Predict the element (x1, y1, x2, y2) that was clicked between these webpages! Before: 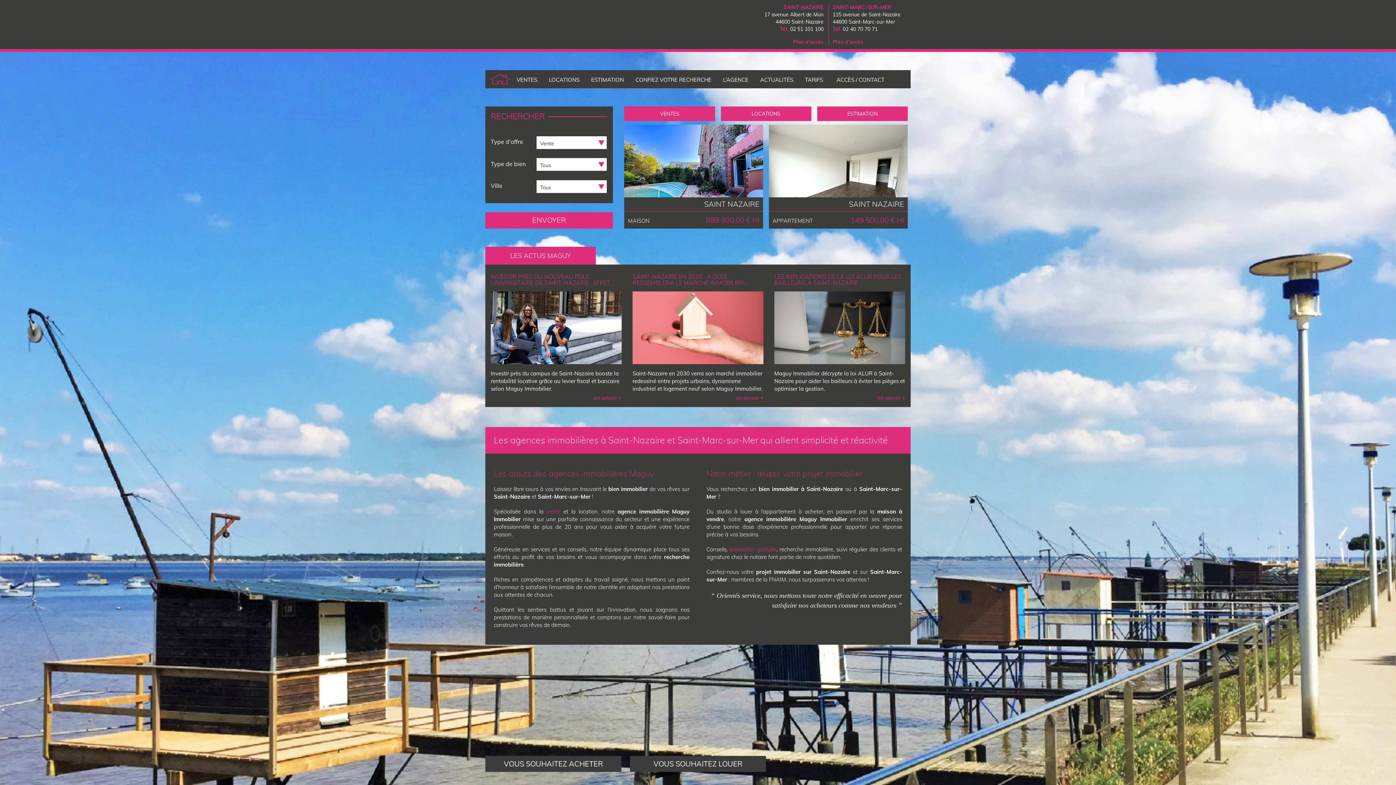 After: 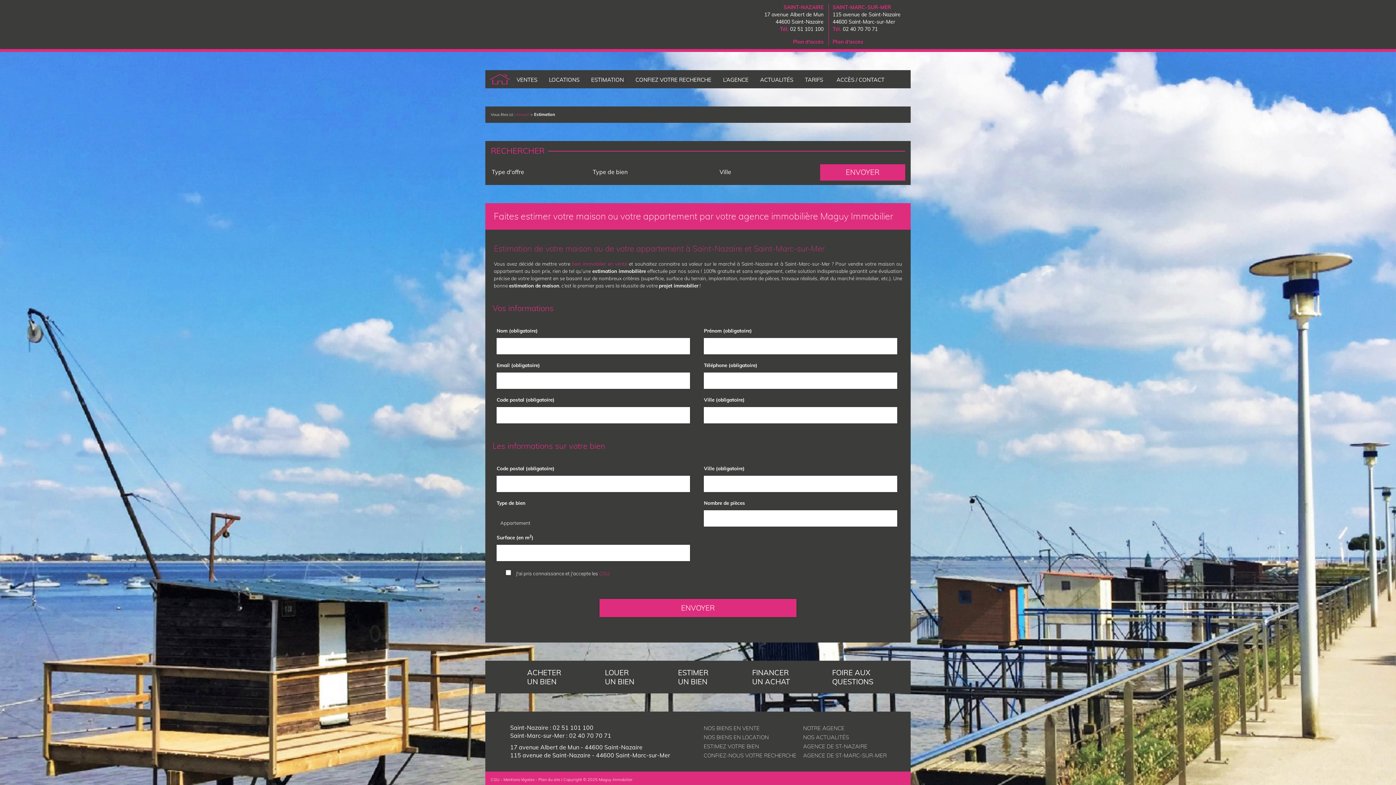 Action: bbox: (817, 106, 907, 121) label: ESTIMATION